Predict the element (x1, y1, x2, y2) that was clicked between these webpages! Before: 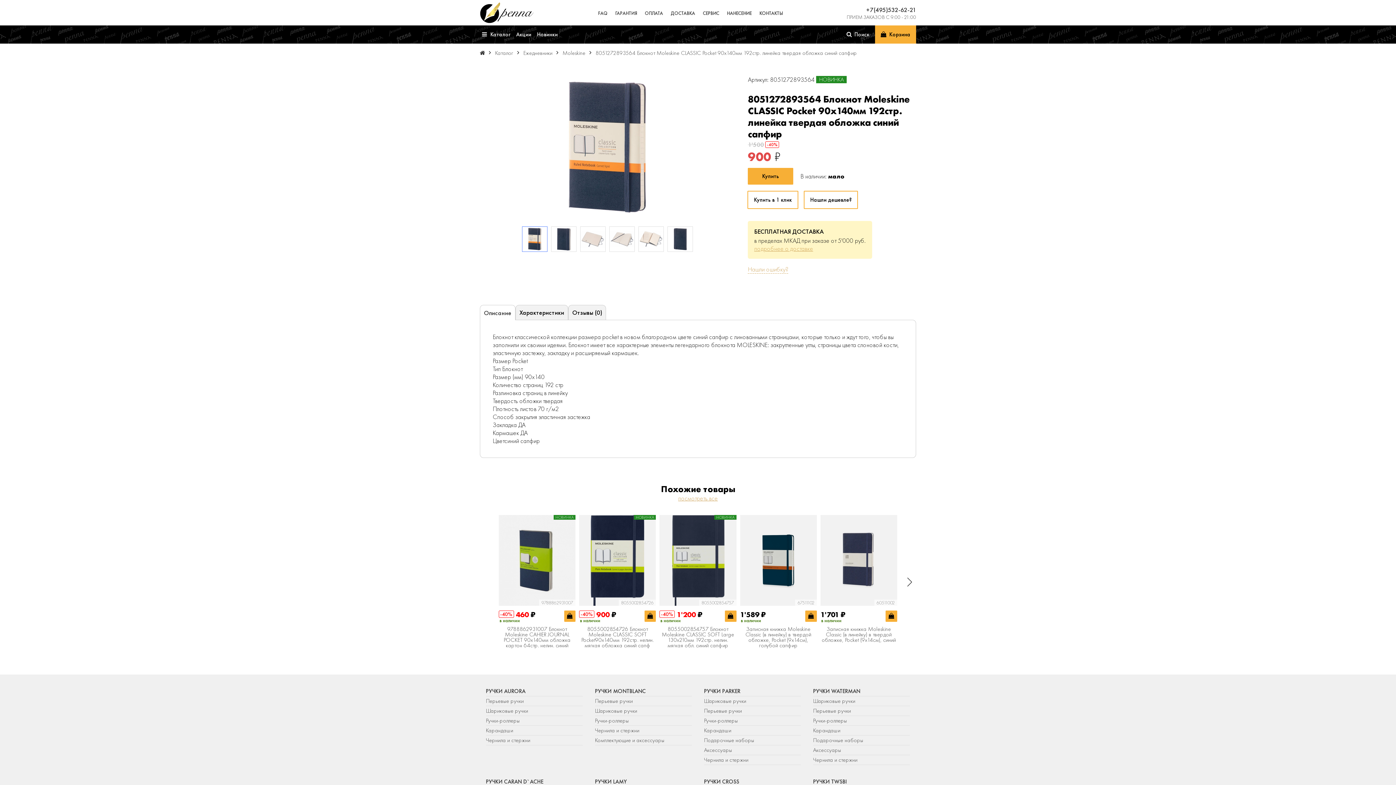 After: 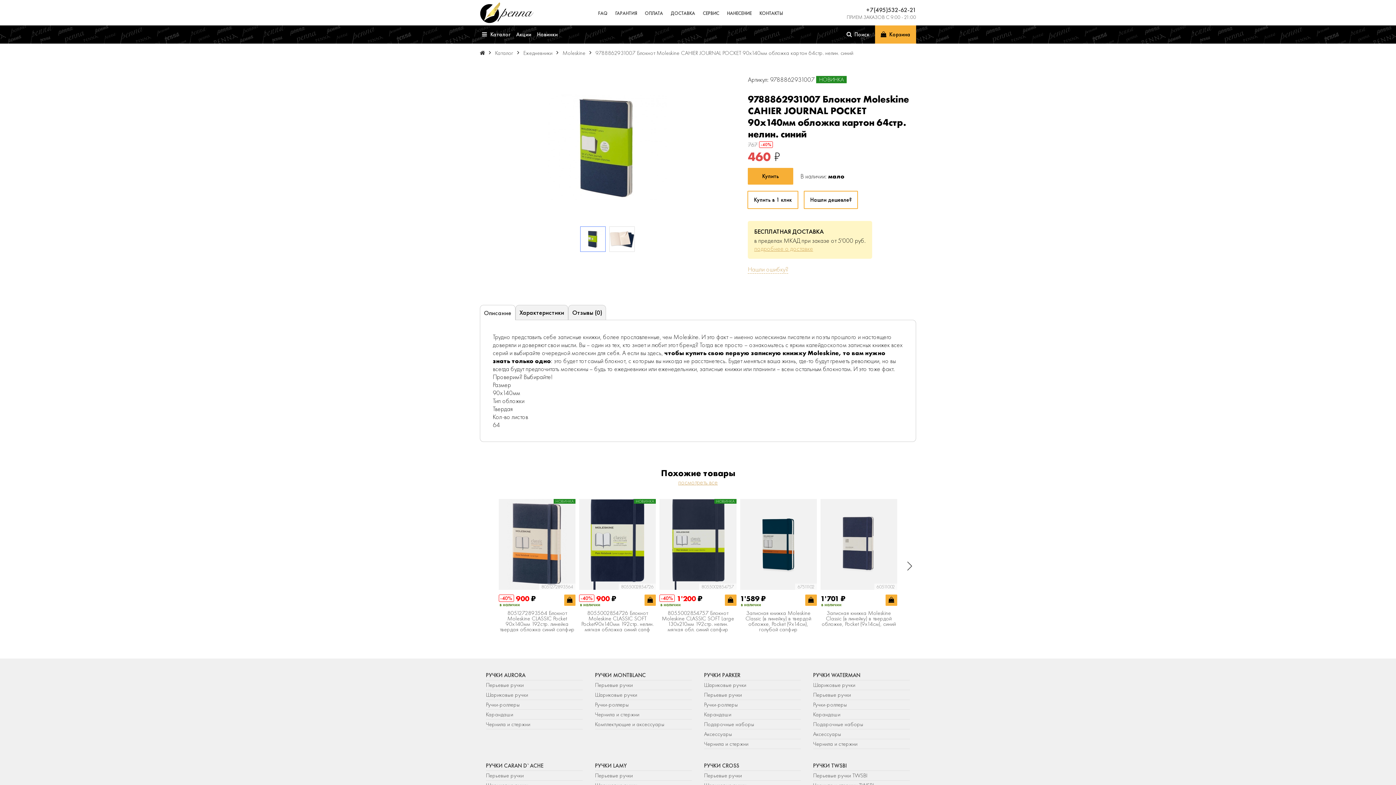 Action: bbox: (498, 626, 575, 648) label: 9788862931007 Блокнот Moleskine CAHIER JOURNAL POCKET 90x140мм обложка картон 64стр. нелин. синий